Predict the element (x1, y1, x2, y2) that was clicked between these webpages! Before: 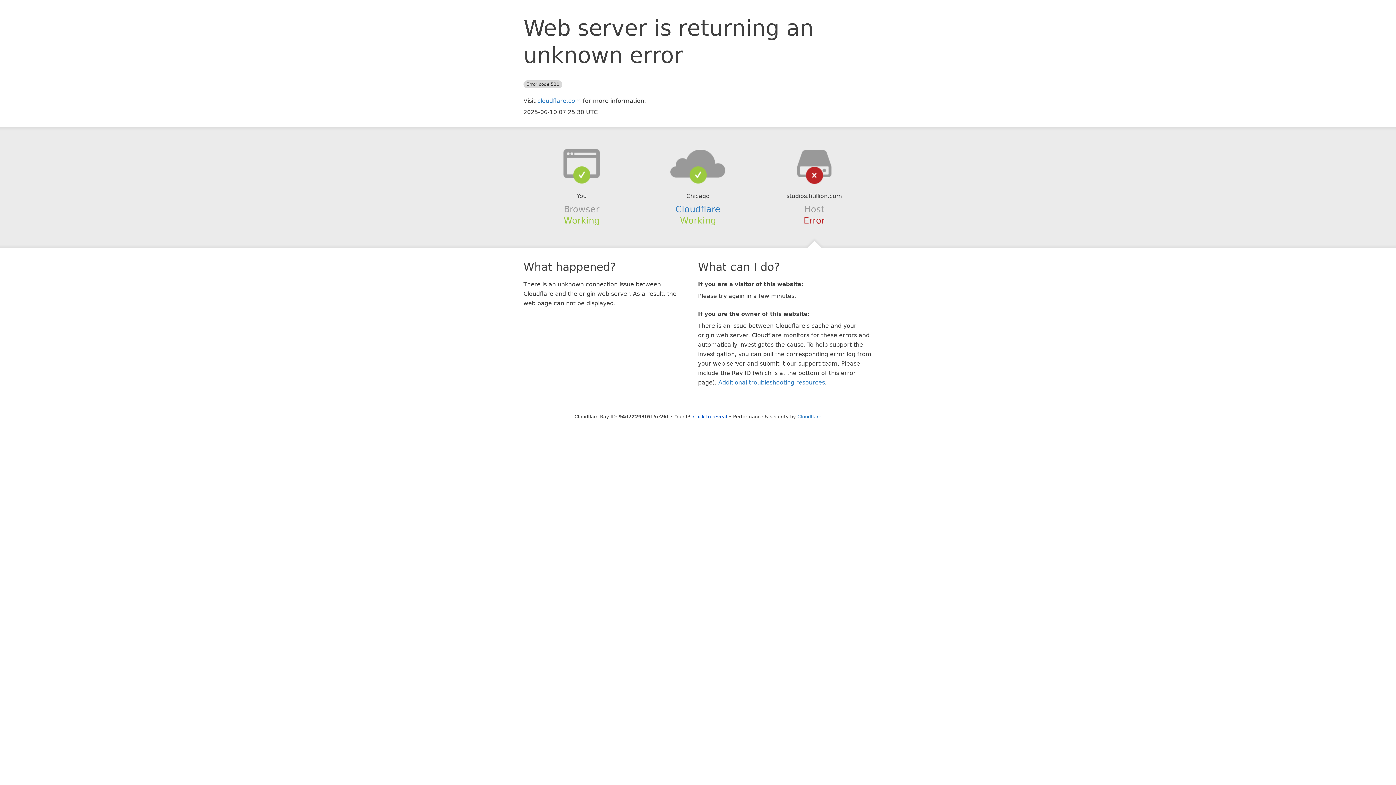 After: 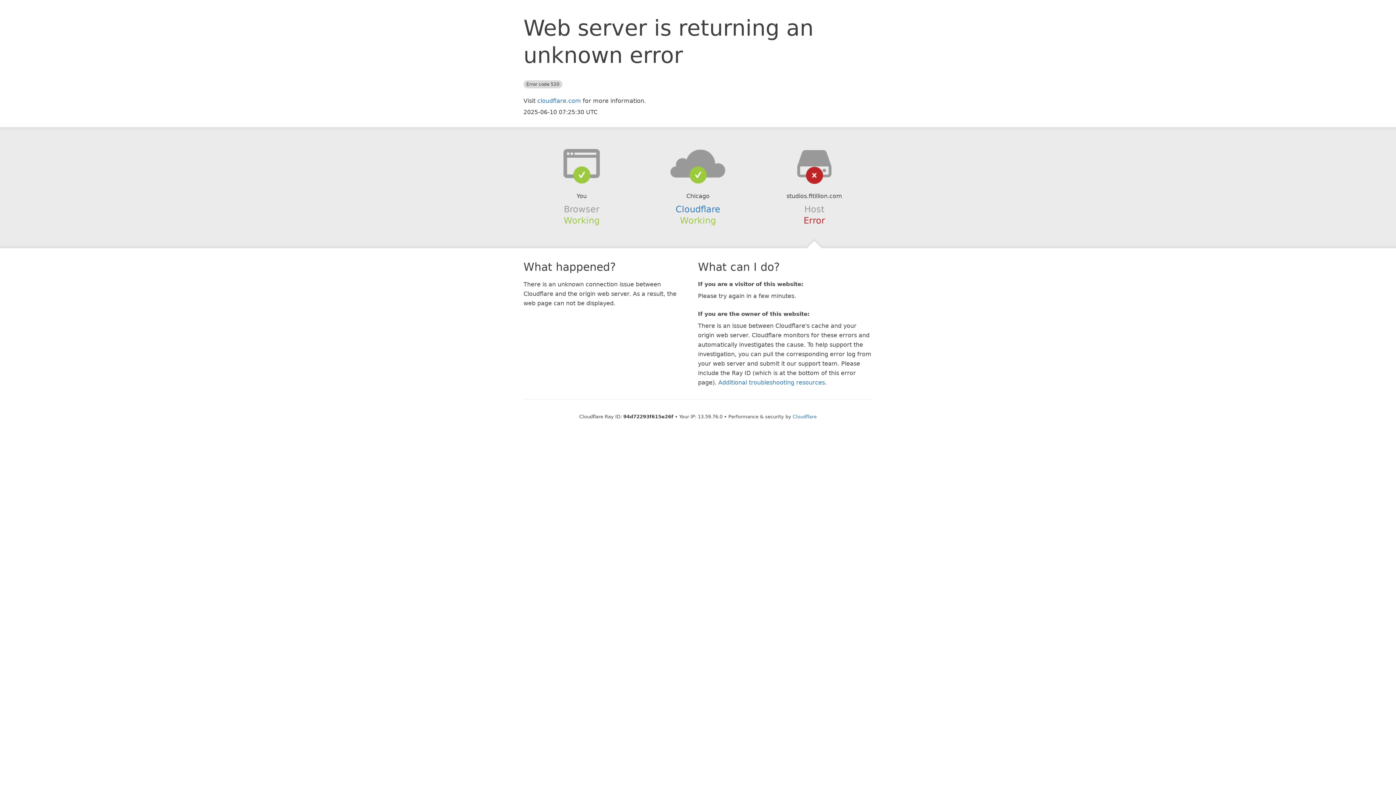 Action: label: Click to reveal bbox: (693, 414, 727, 419)